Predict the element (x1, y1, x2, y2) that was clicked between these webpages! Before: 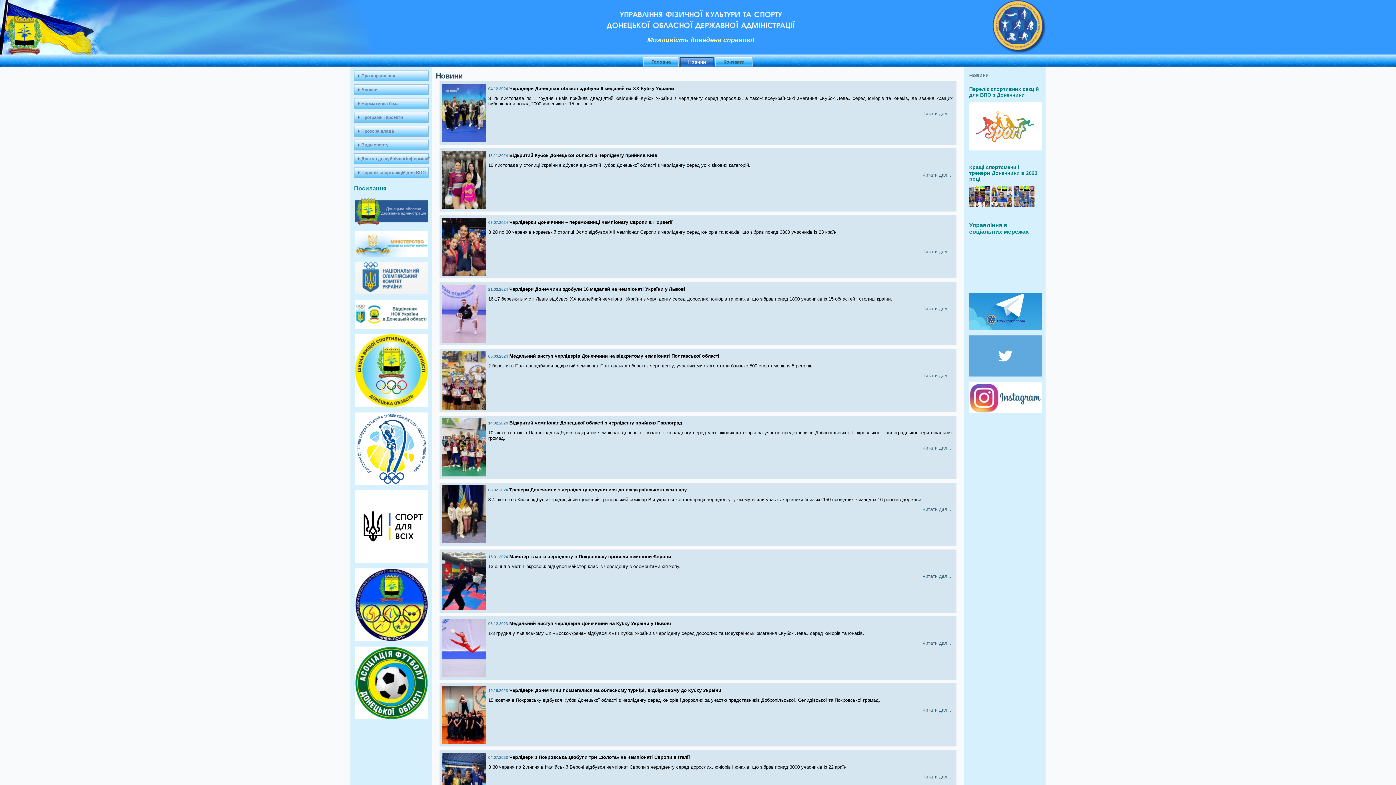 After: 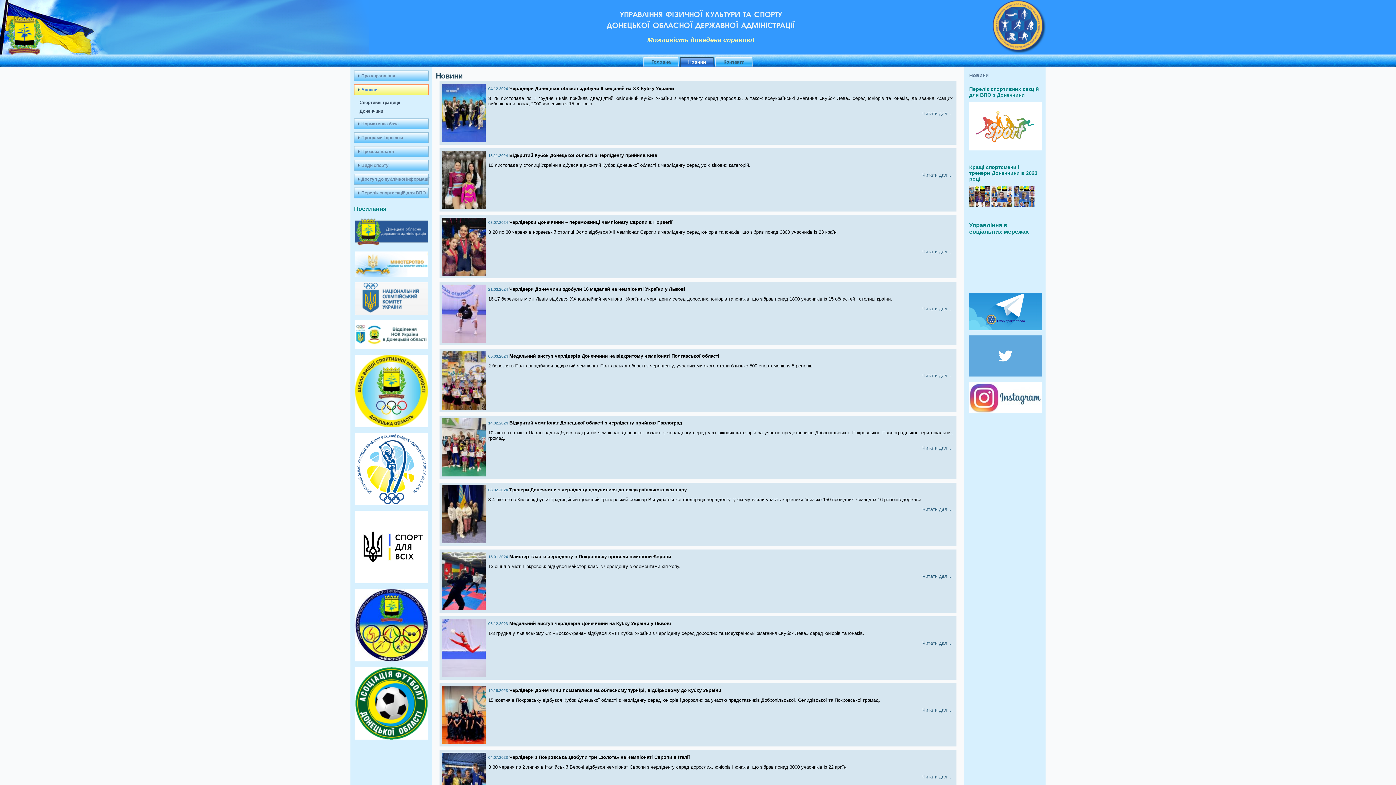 Action: label: Анонси bbox: (354, 84, 428, 95)